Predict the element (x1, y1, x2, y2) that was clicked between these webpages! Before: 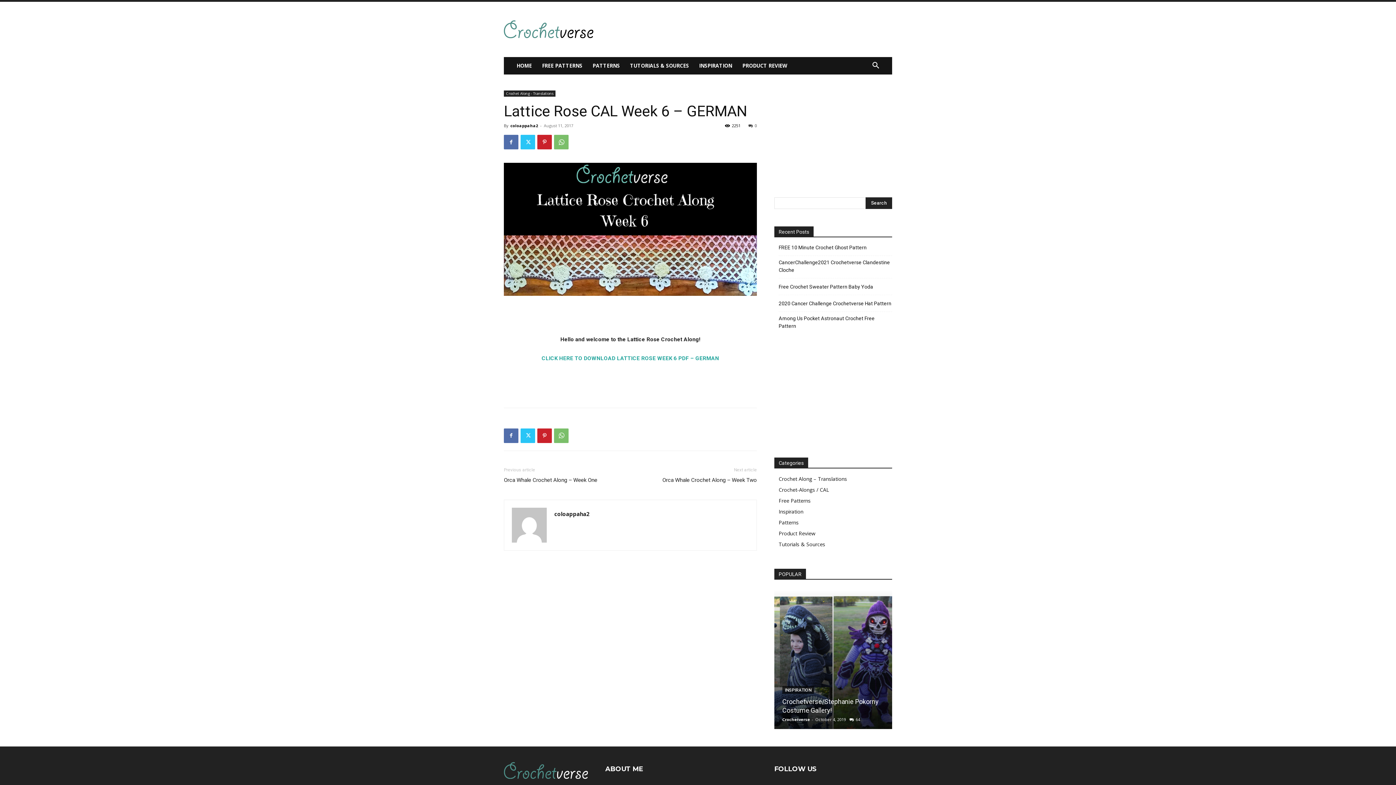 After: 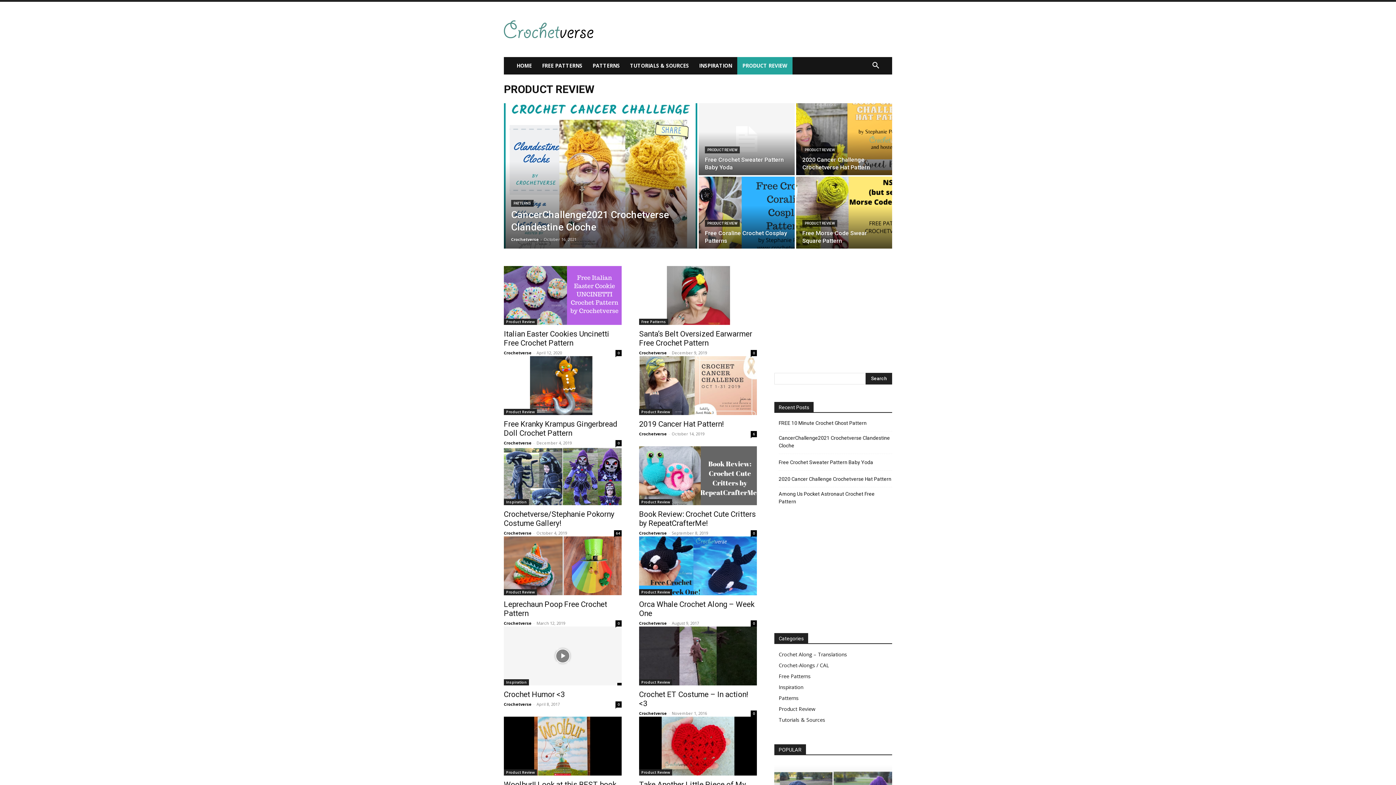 Action: bbox: (778, 530, 815, 537) label: Product Review